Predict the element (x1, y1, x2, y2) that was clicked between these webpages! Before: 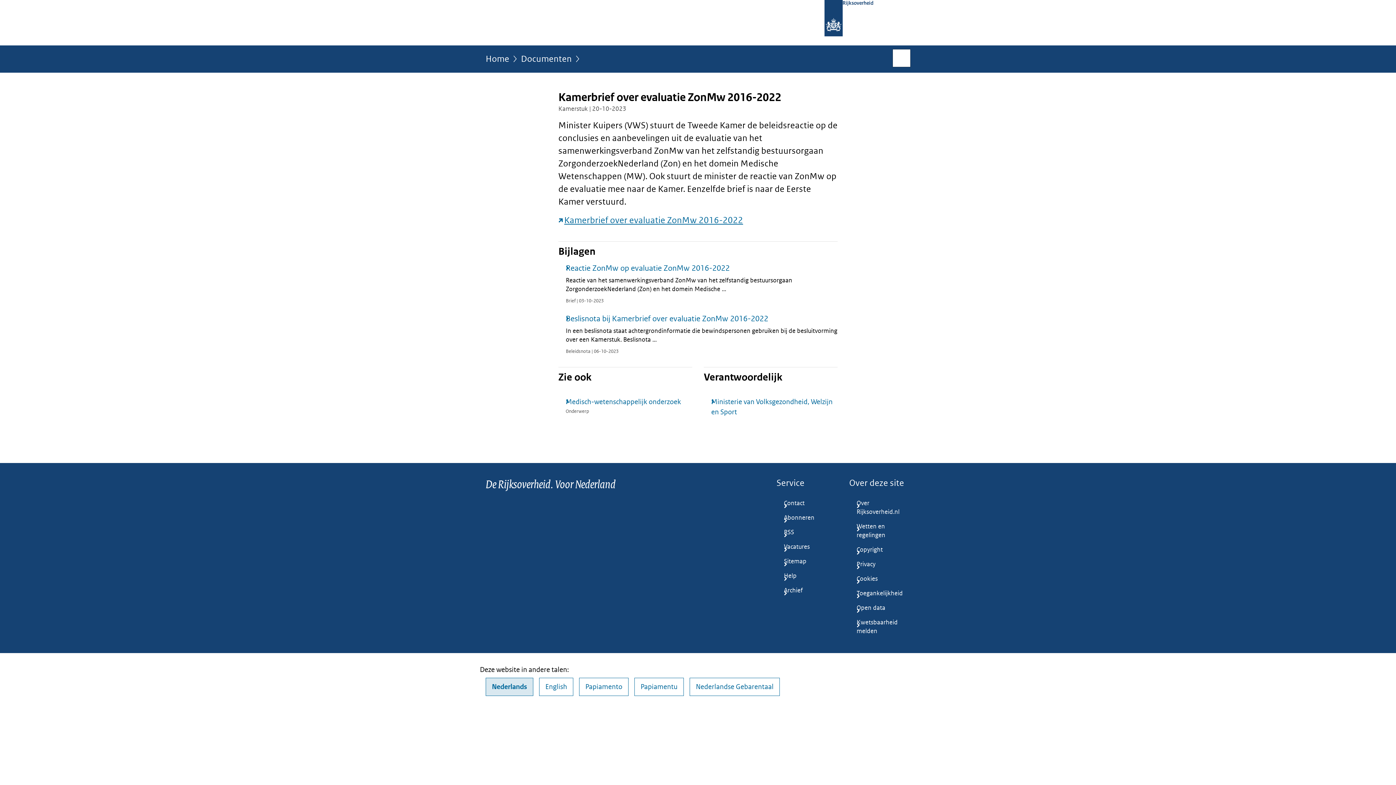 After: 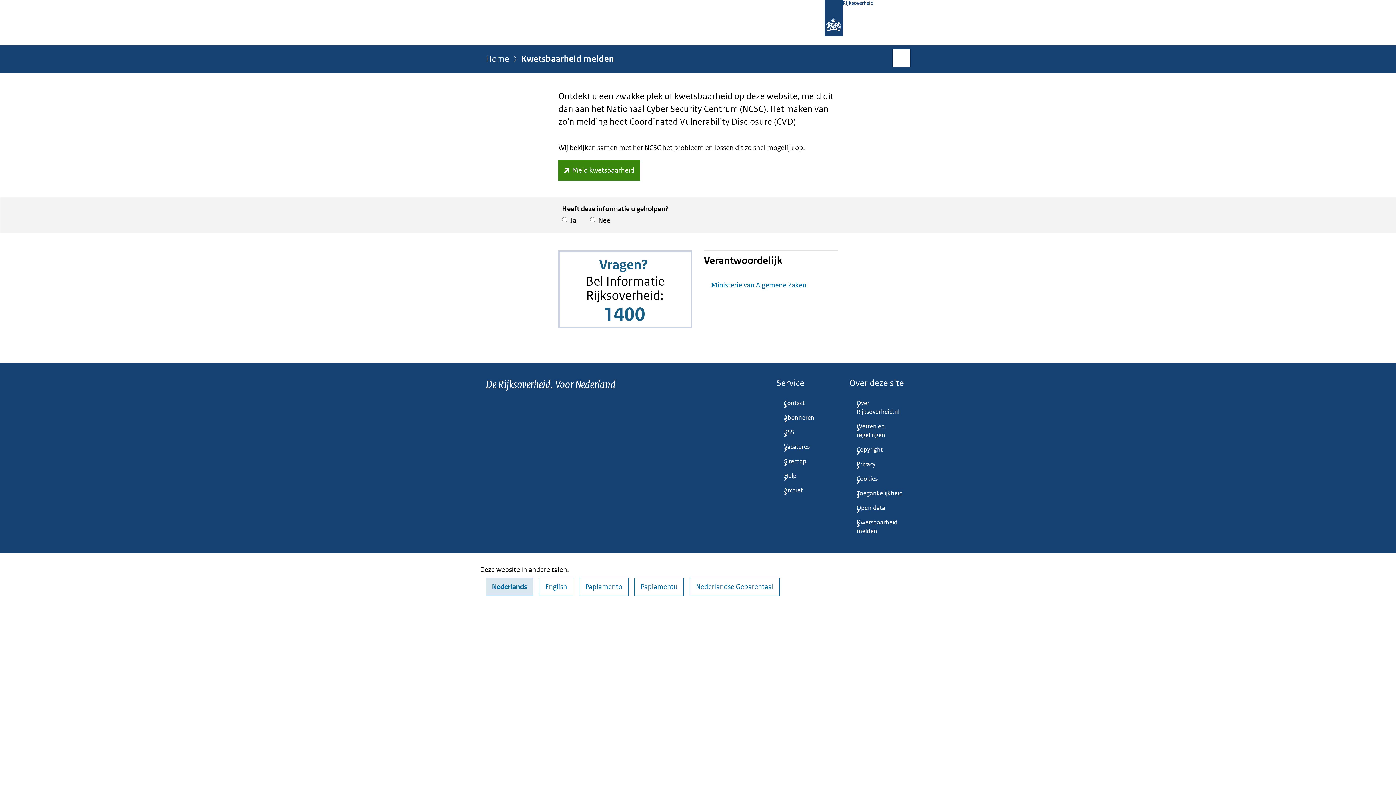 Action: label: Kwetsbaarheid melden bbox: (849, 615, 910, 639)